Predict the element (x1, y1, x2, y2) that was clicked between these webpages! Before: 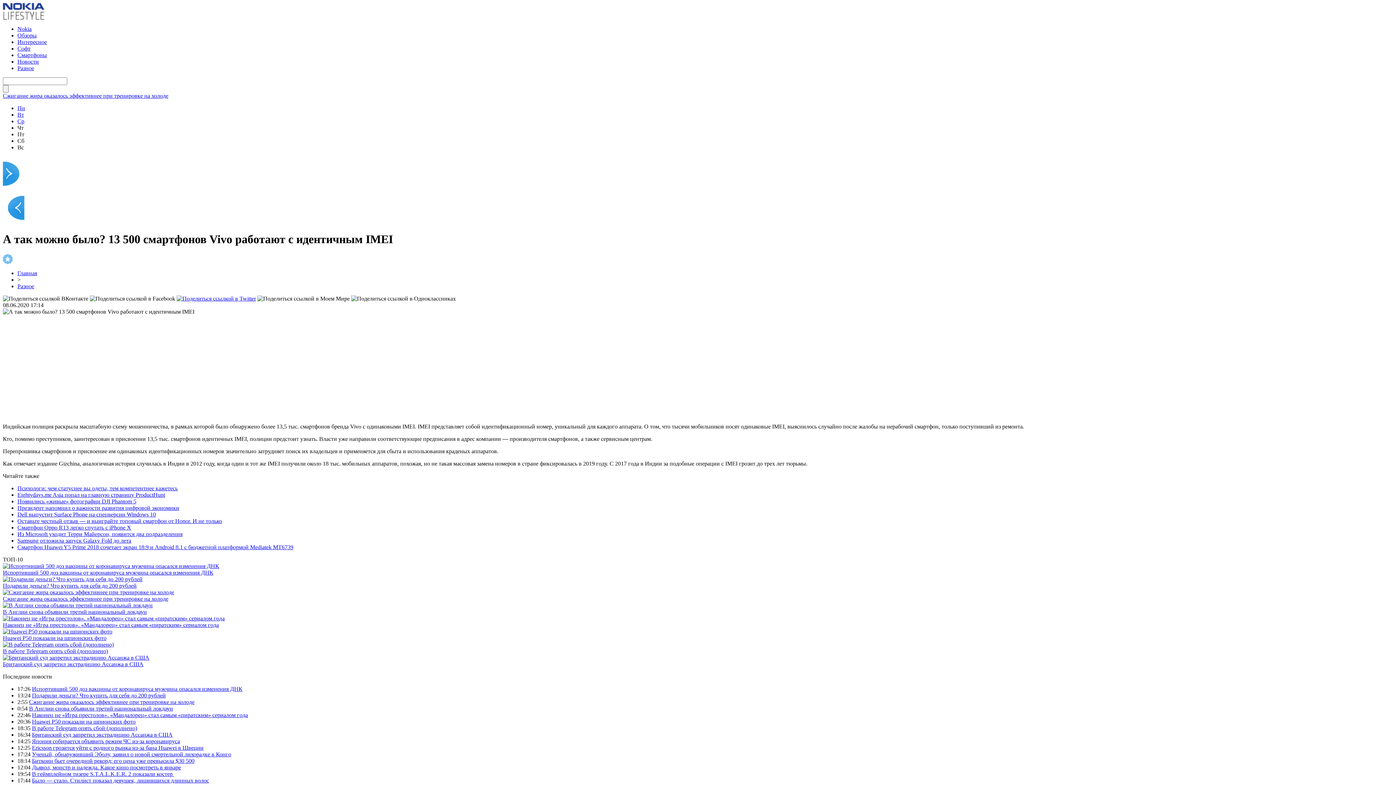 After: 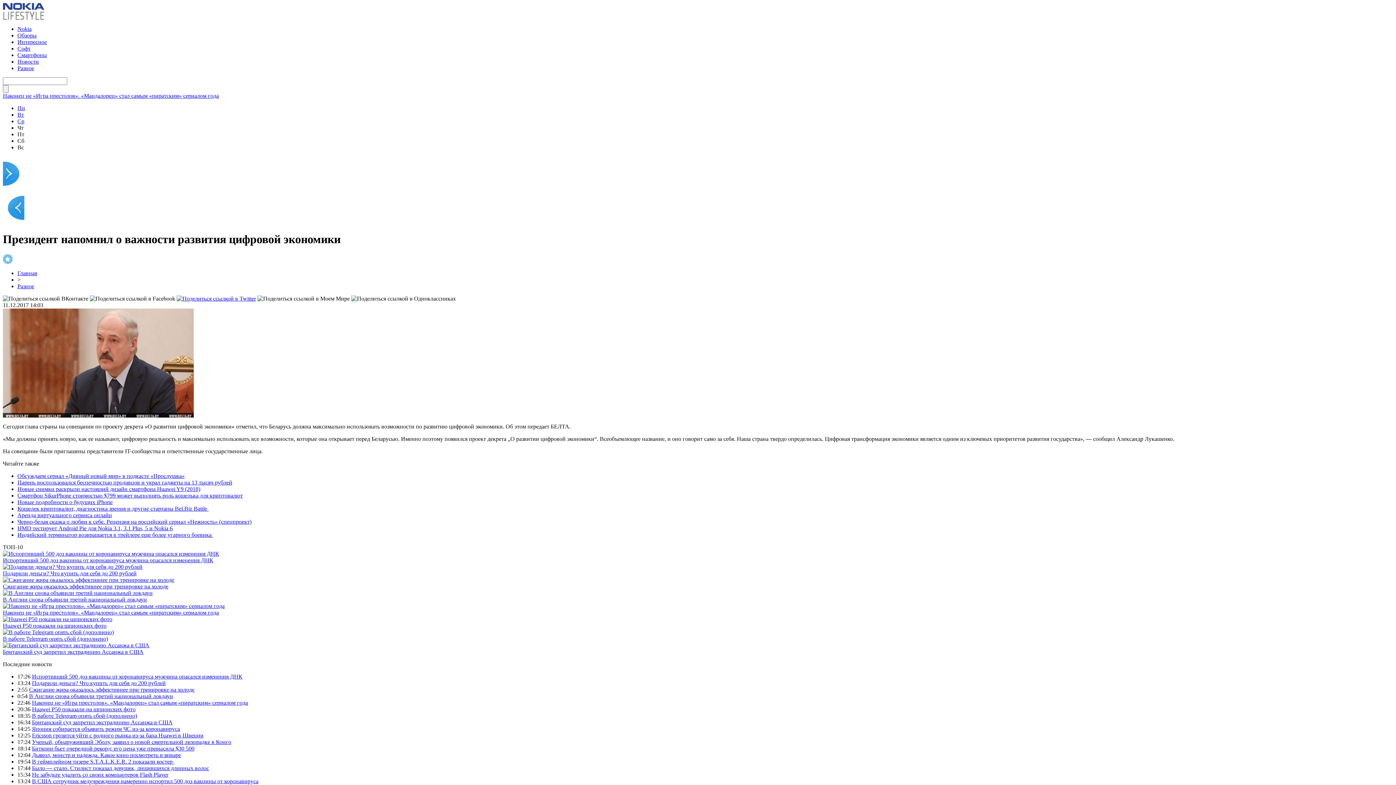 Action: bbox: (17, 505, 179, 511) label: Президент напомнил о важности развития цифровой экономики